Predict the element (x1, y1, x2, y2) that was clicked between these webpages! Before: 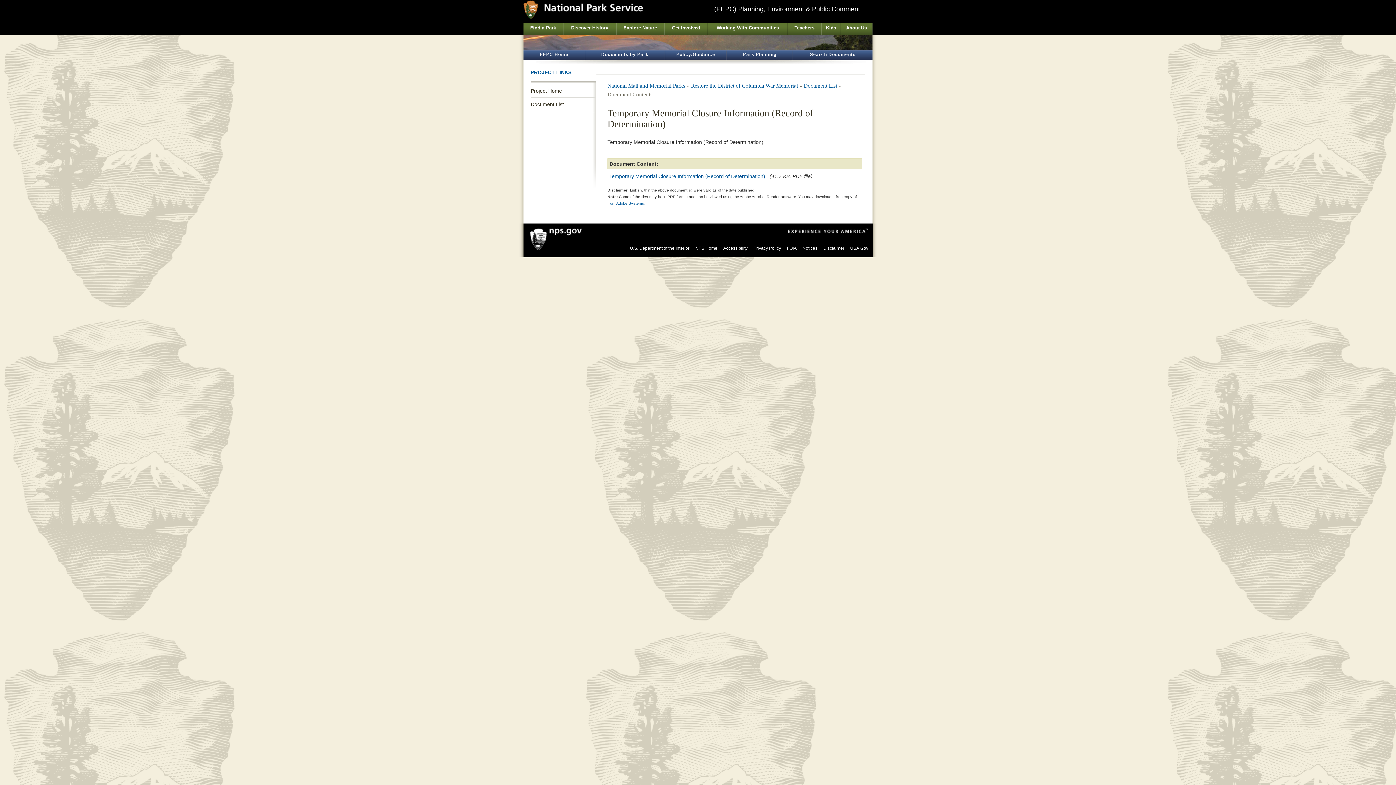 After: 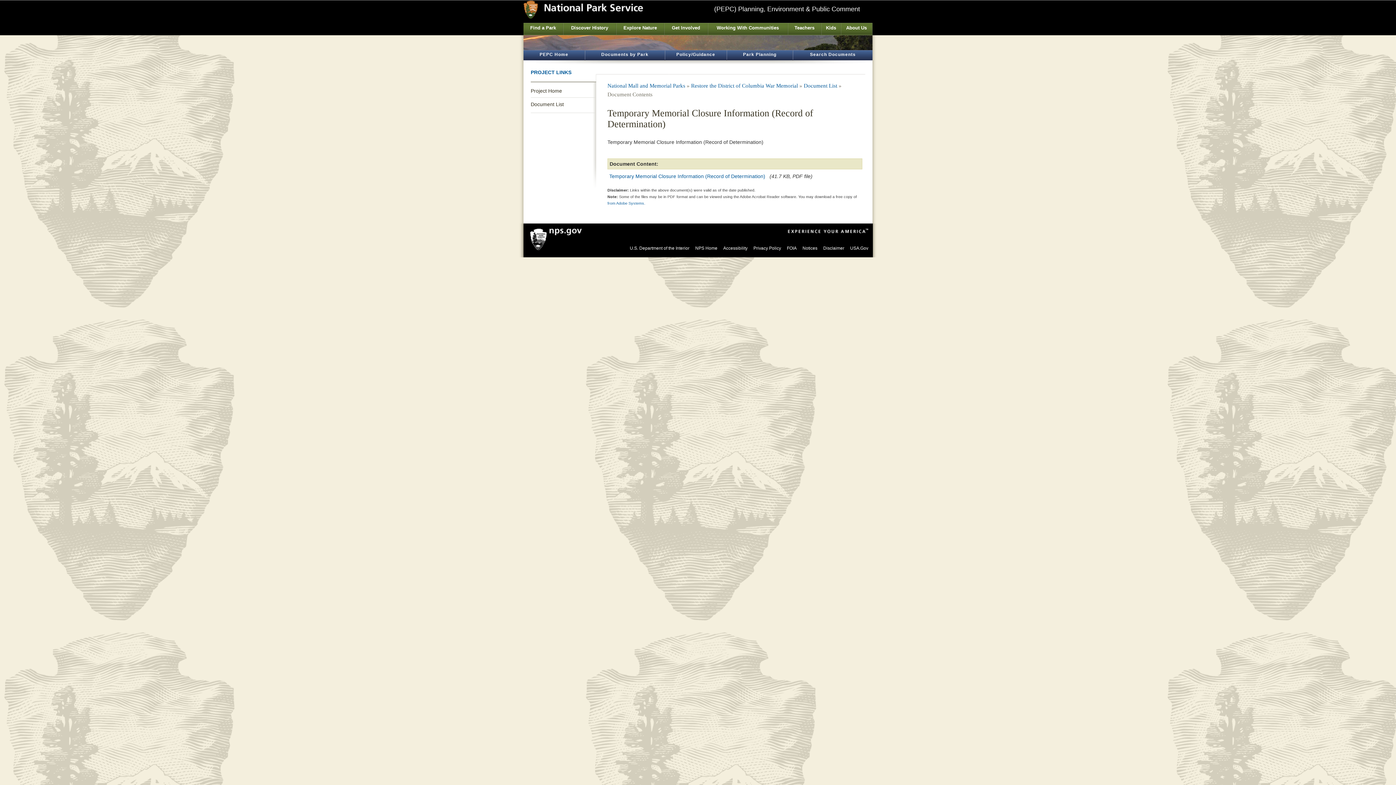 Action: bbox: (850, 245, 868, 250) label: USA.Gov